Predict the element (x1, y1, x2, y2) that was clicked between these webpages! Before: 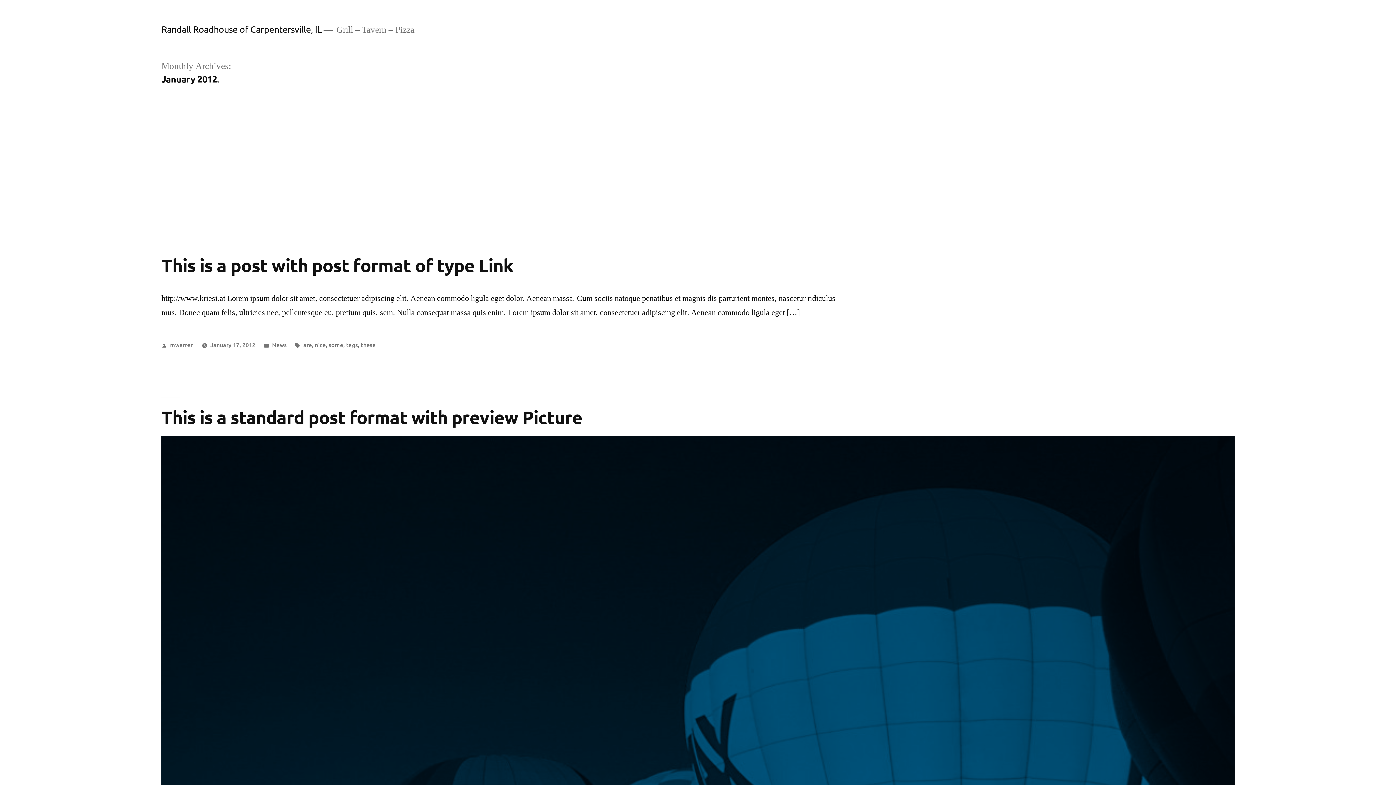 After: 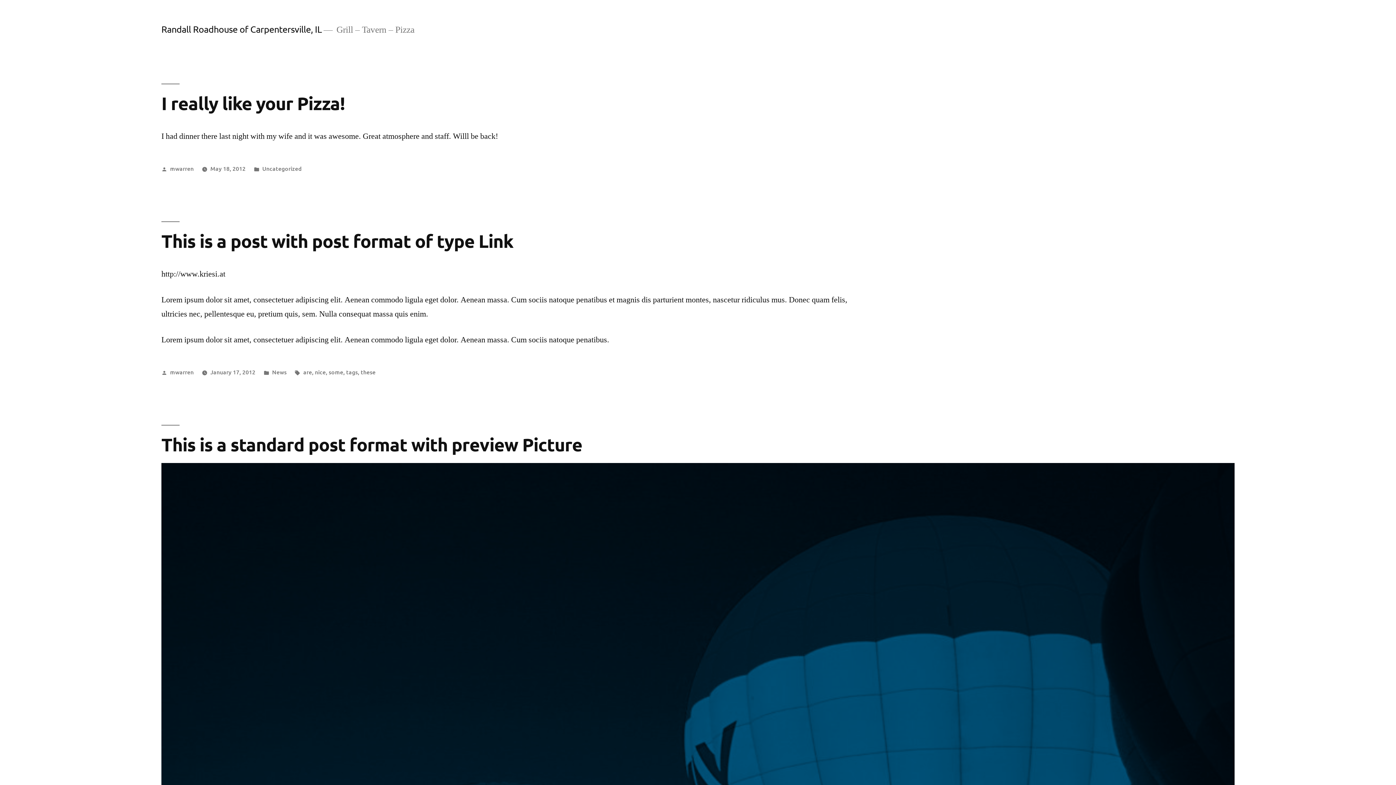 Action: bbox: (161, 23, 321, 34) label: Randall Roadhouse of Carpentersville, IL